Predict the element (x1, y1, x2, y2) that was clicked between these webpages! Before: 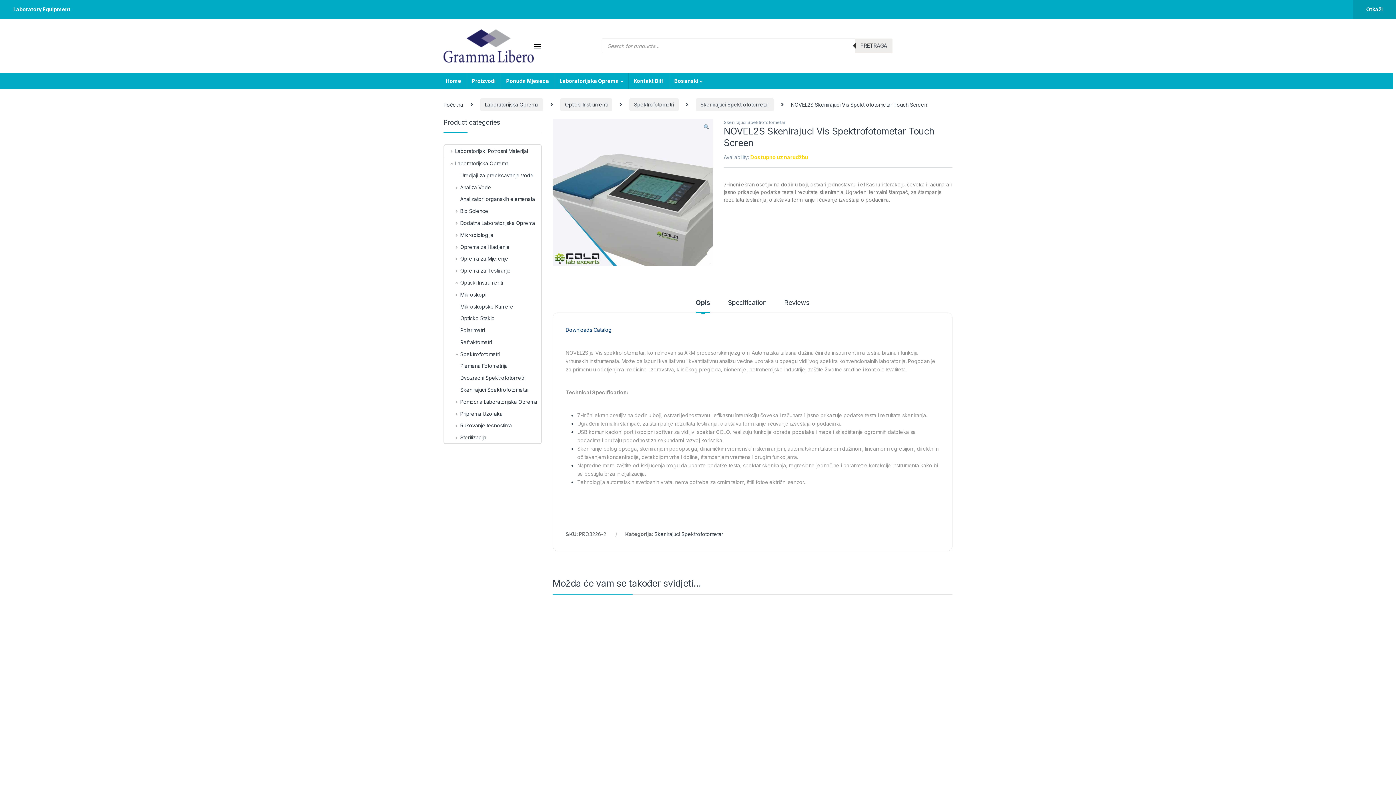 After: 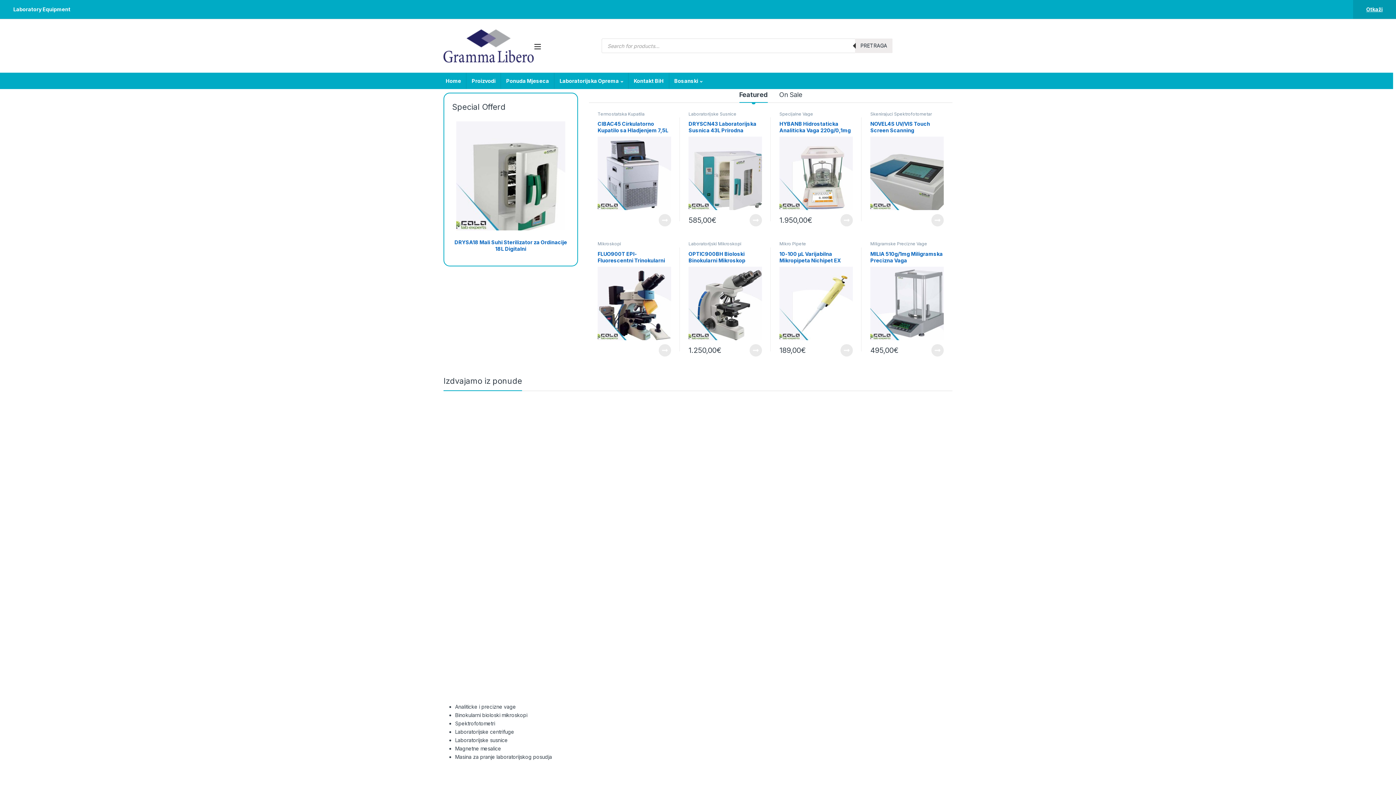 Action: bbox: (443, 29, 533, 62)